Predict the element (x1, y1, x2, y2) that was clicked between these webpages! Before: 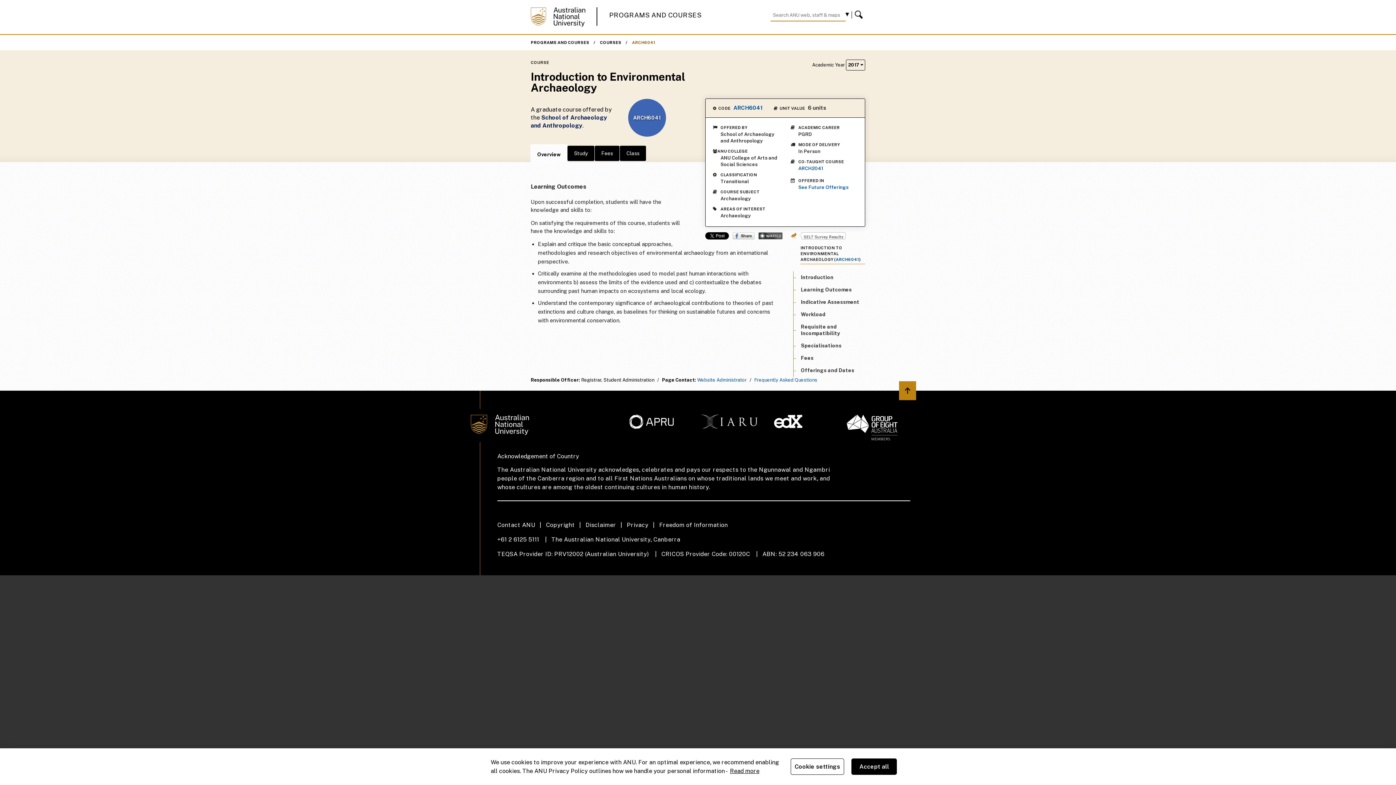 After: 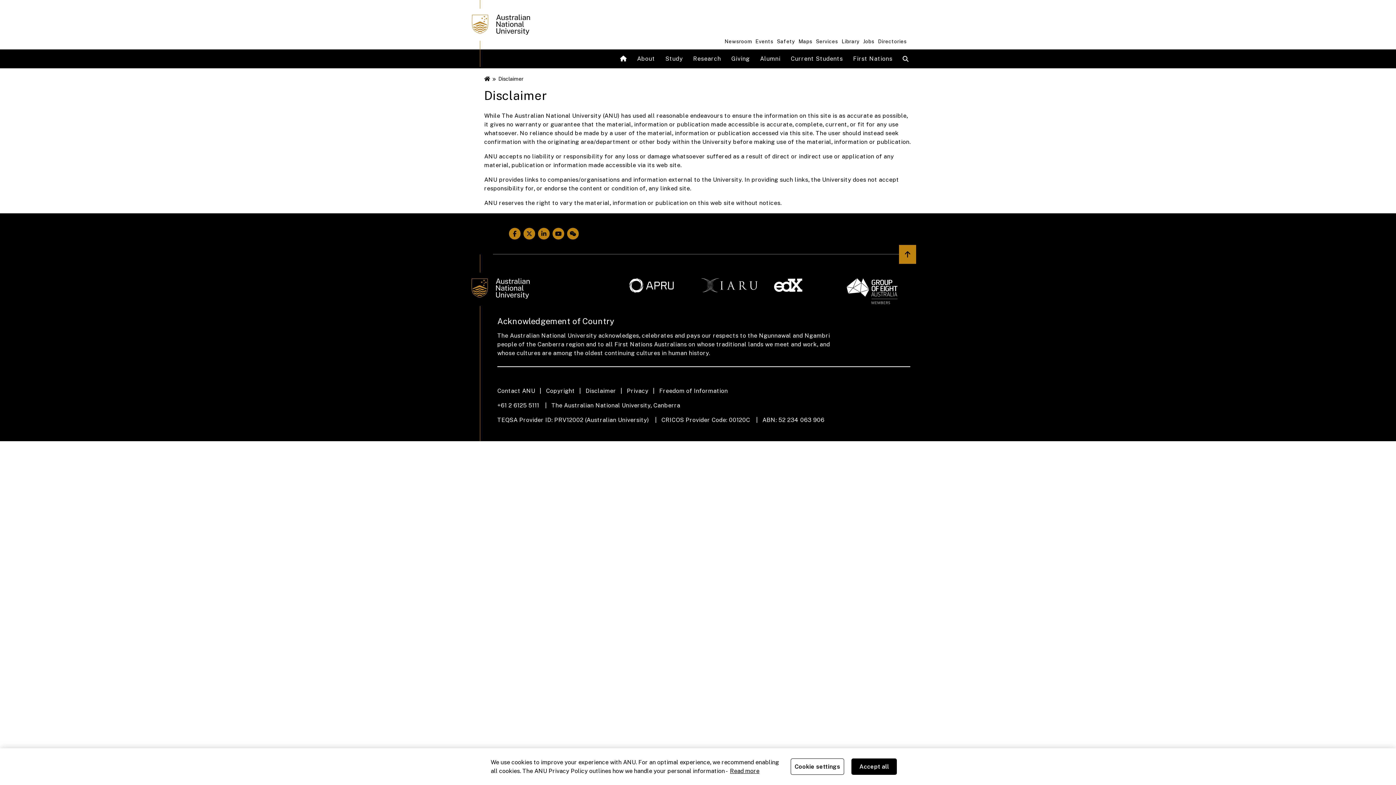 Action: label: Disclaimer bbox: (585, 521, 626, 529)